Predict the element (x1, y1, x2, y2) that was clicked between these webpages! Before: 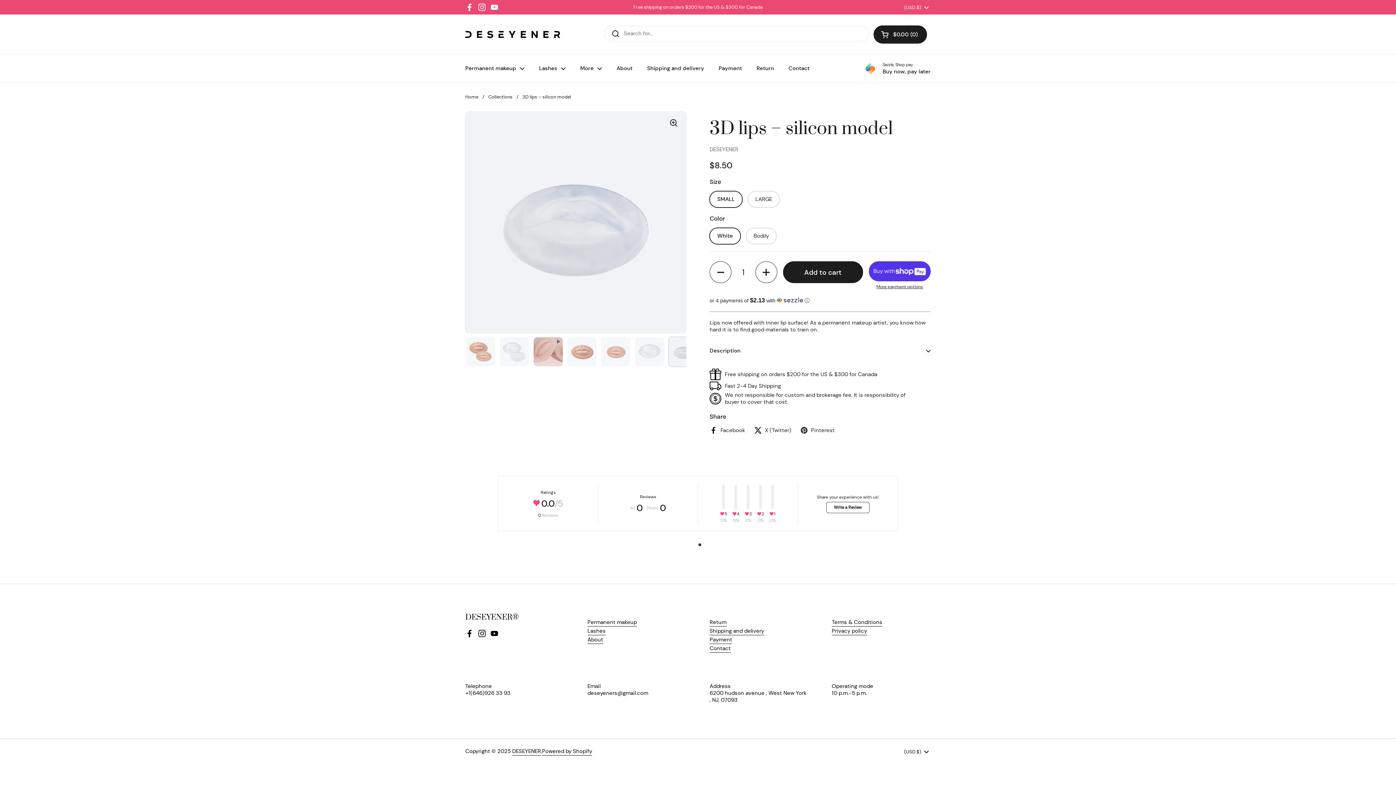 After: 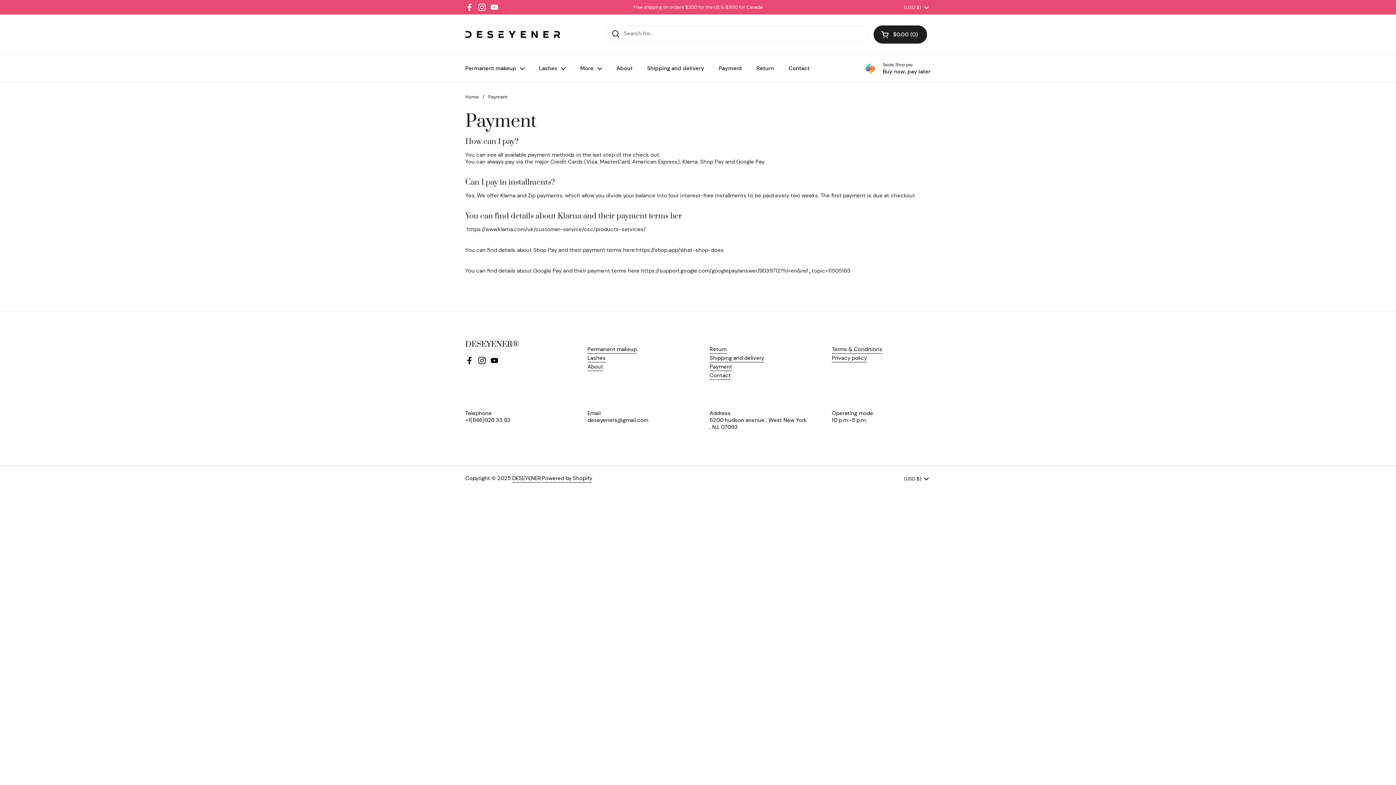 Action: bbox: (711, 60, 749, 76) label: Payment